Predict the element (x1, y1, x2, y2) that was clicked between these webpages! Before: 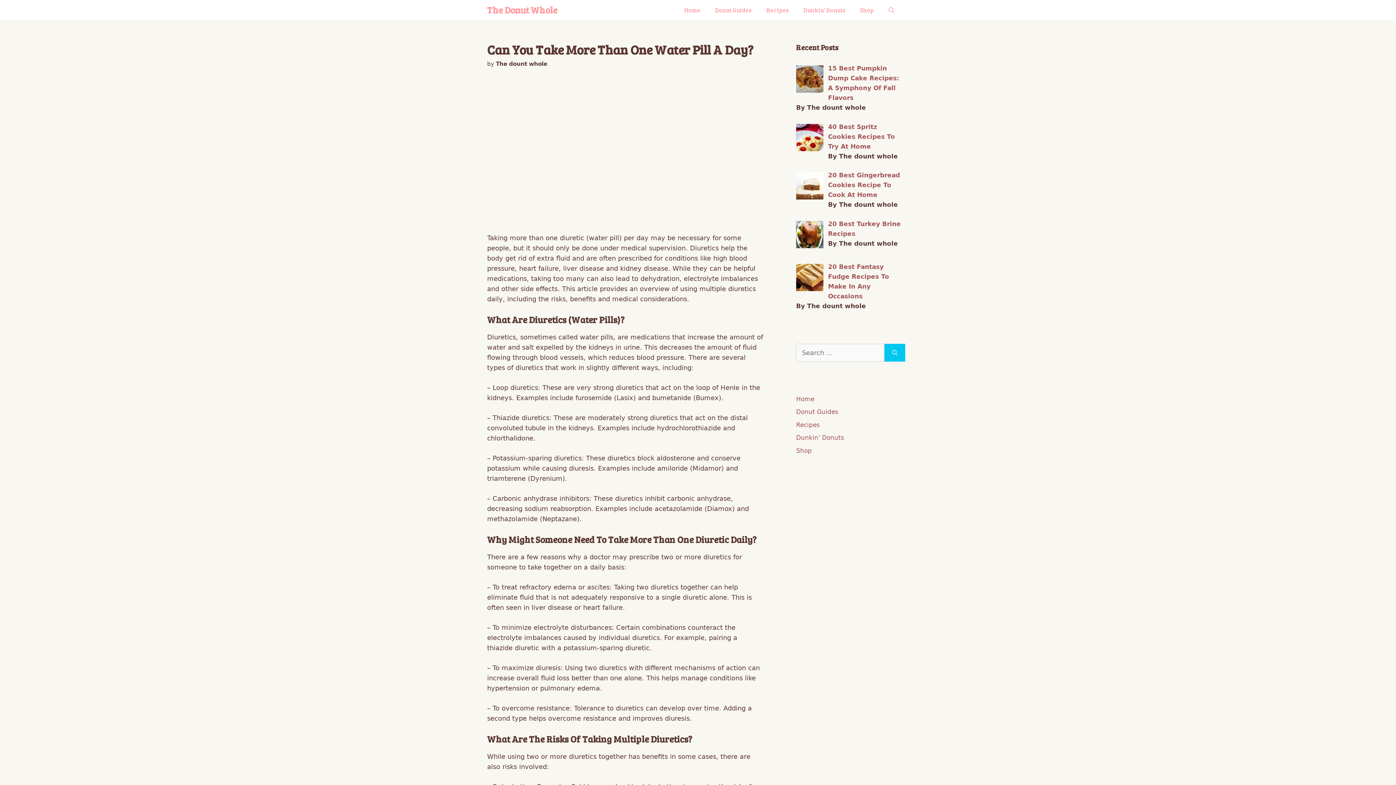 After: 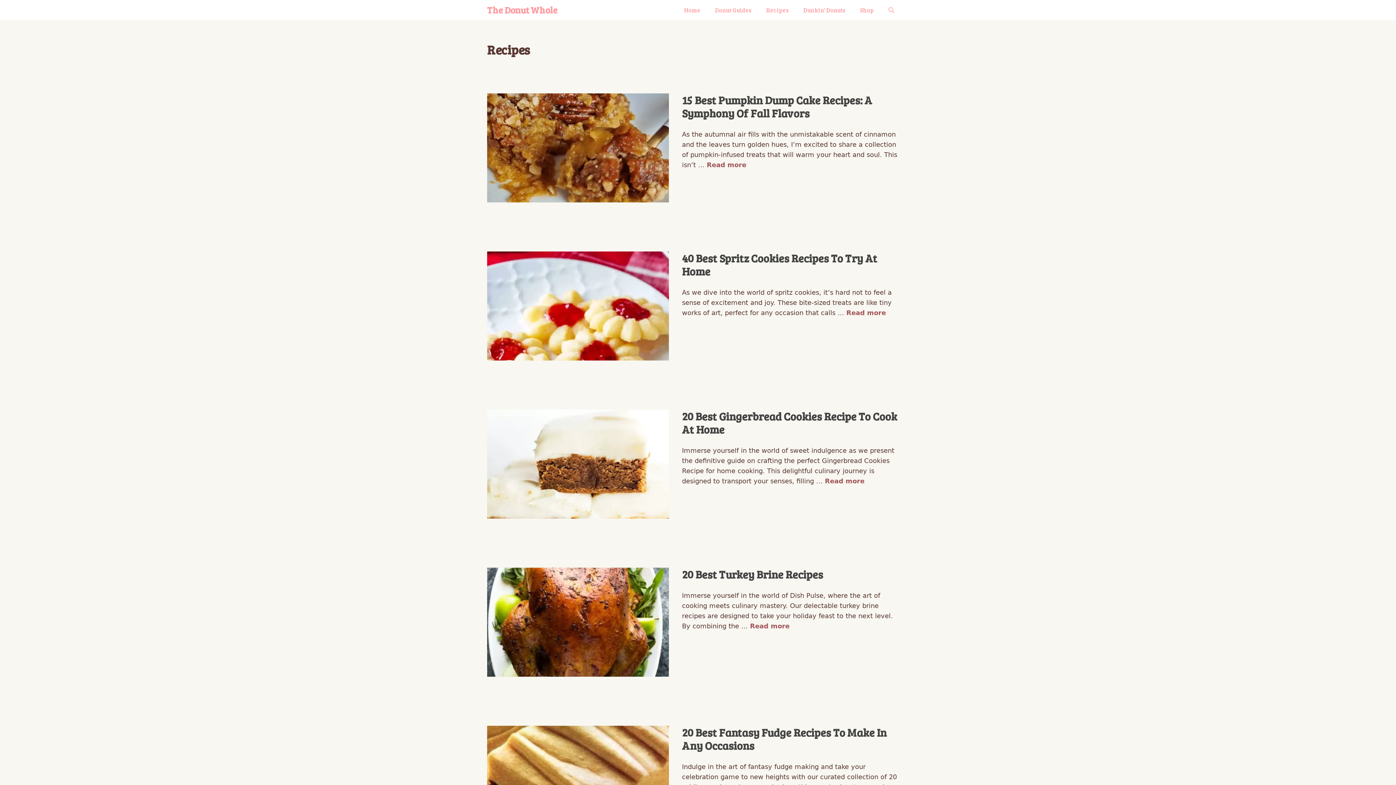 Action: label: Recipes bbox: (796, 421, 820, 428)